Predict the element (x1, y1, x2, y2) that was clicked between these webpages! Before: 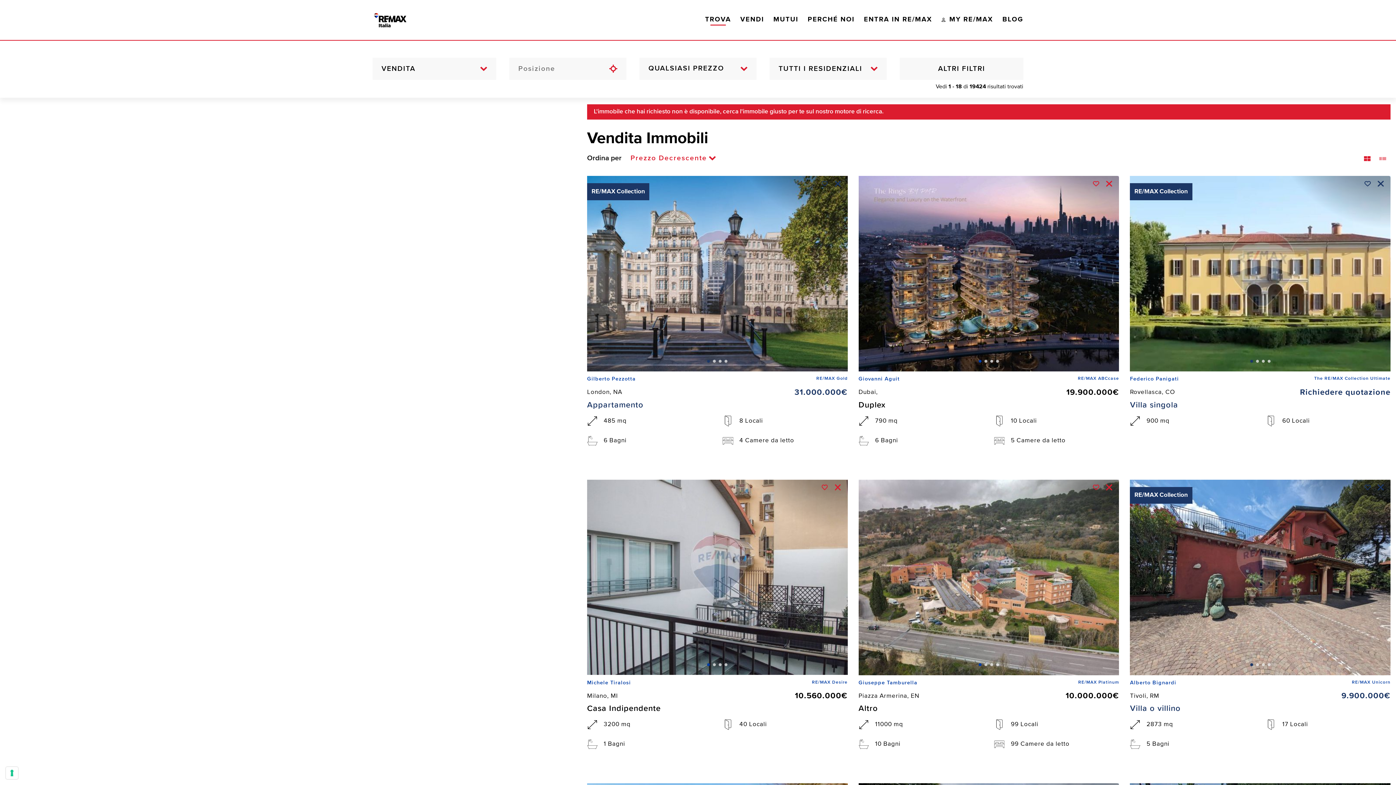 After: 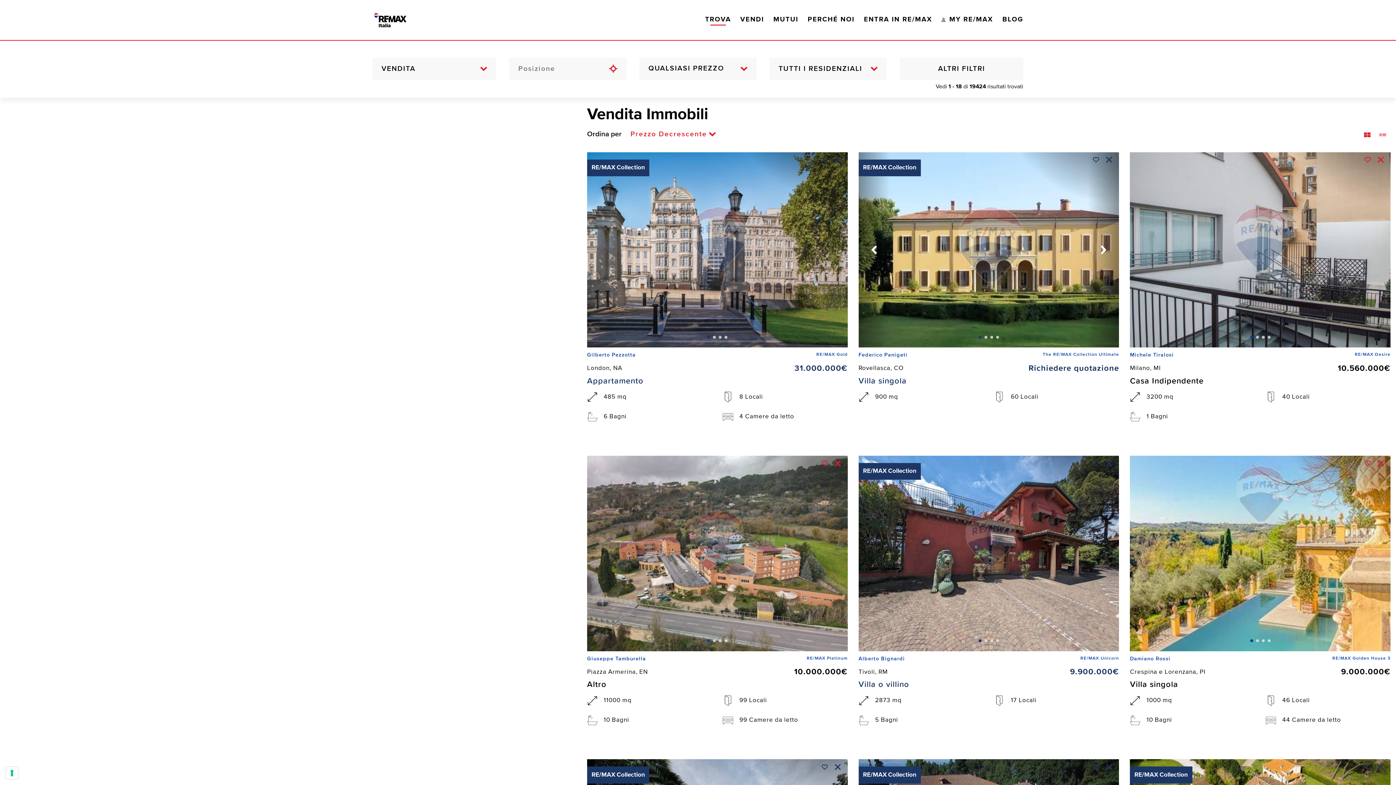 Action: bbox: (1106, 180, 1112, 187)